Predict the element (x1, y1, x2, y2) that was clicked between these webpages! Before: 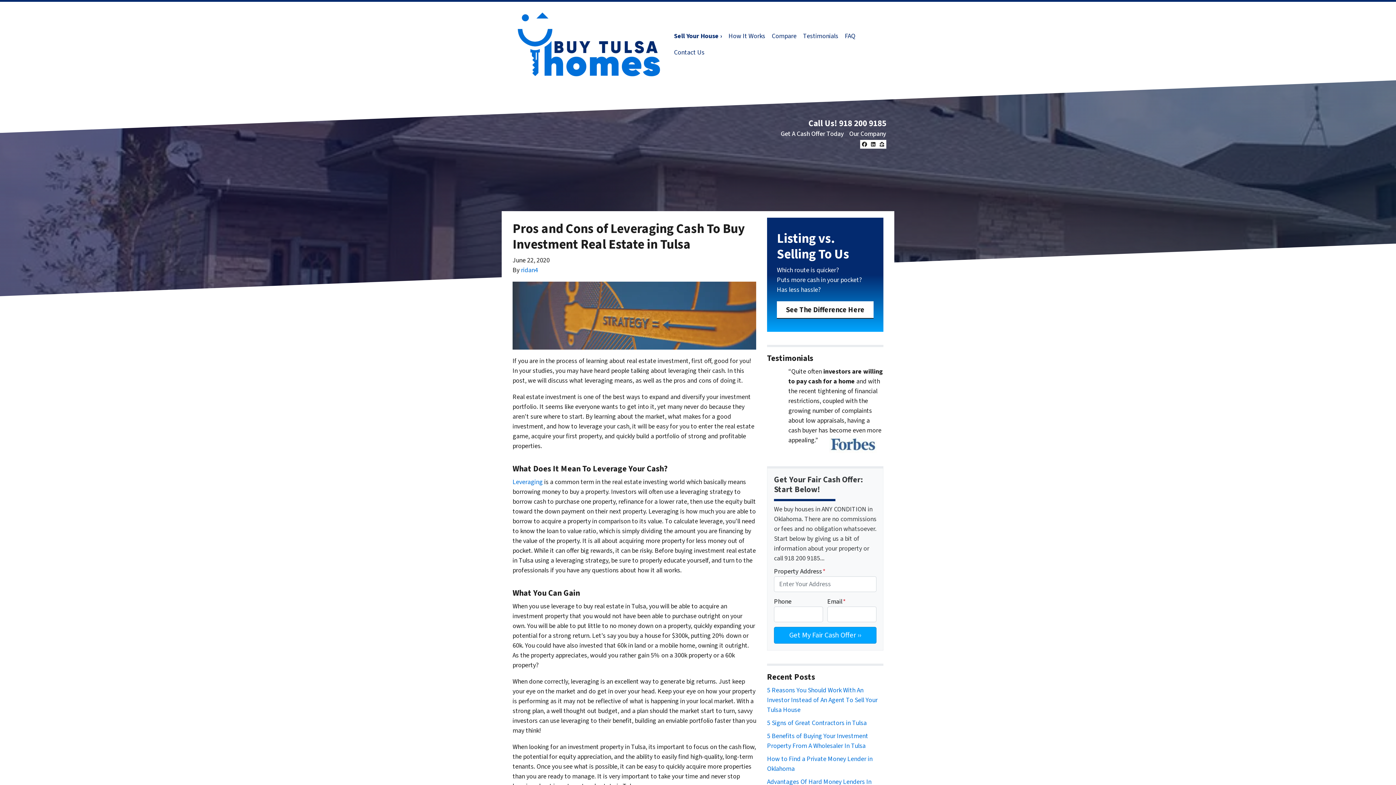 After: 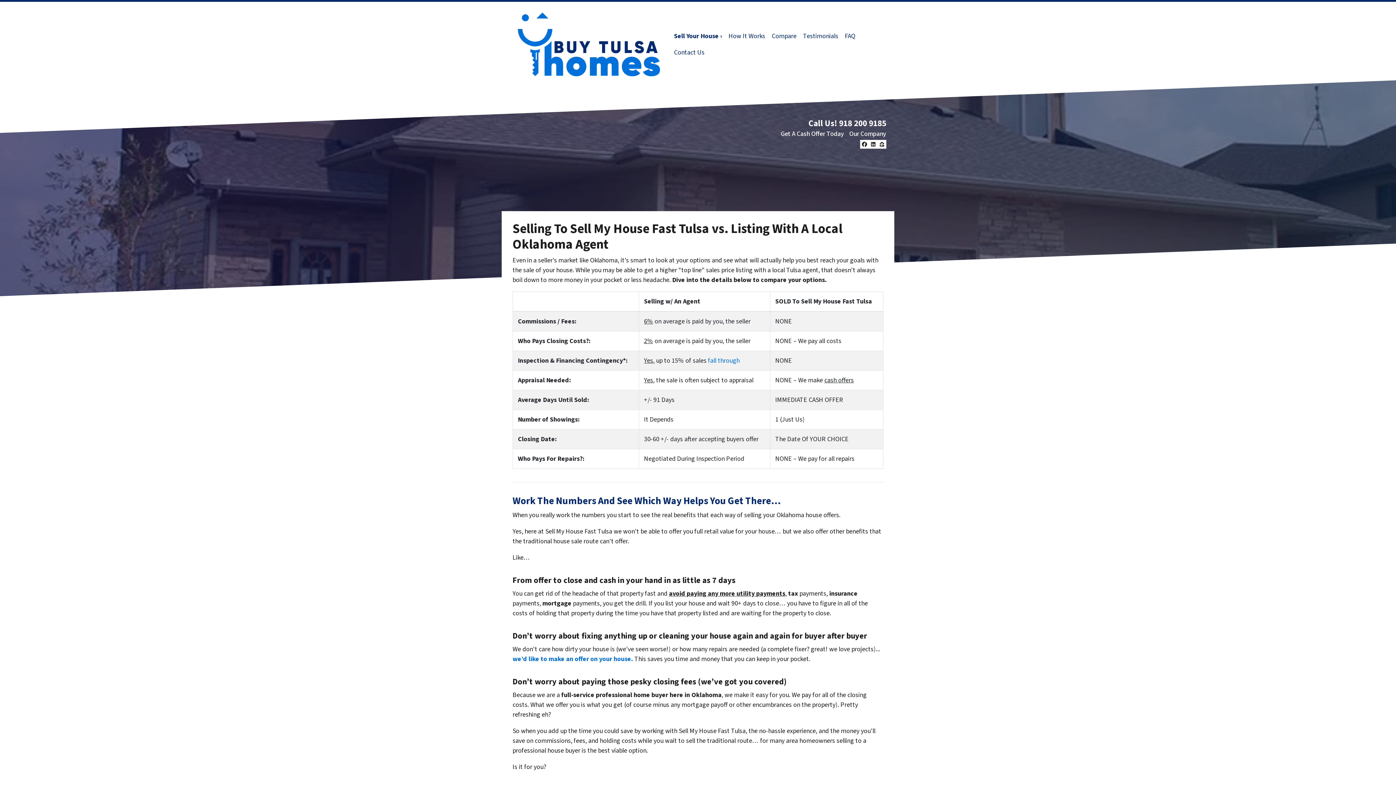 Action: bbox: (777, 301, 873, 318) label: See The Difference Here